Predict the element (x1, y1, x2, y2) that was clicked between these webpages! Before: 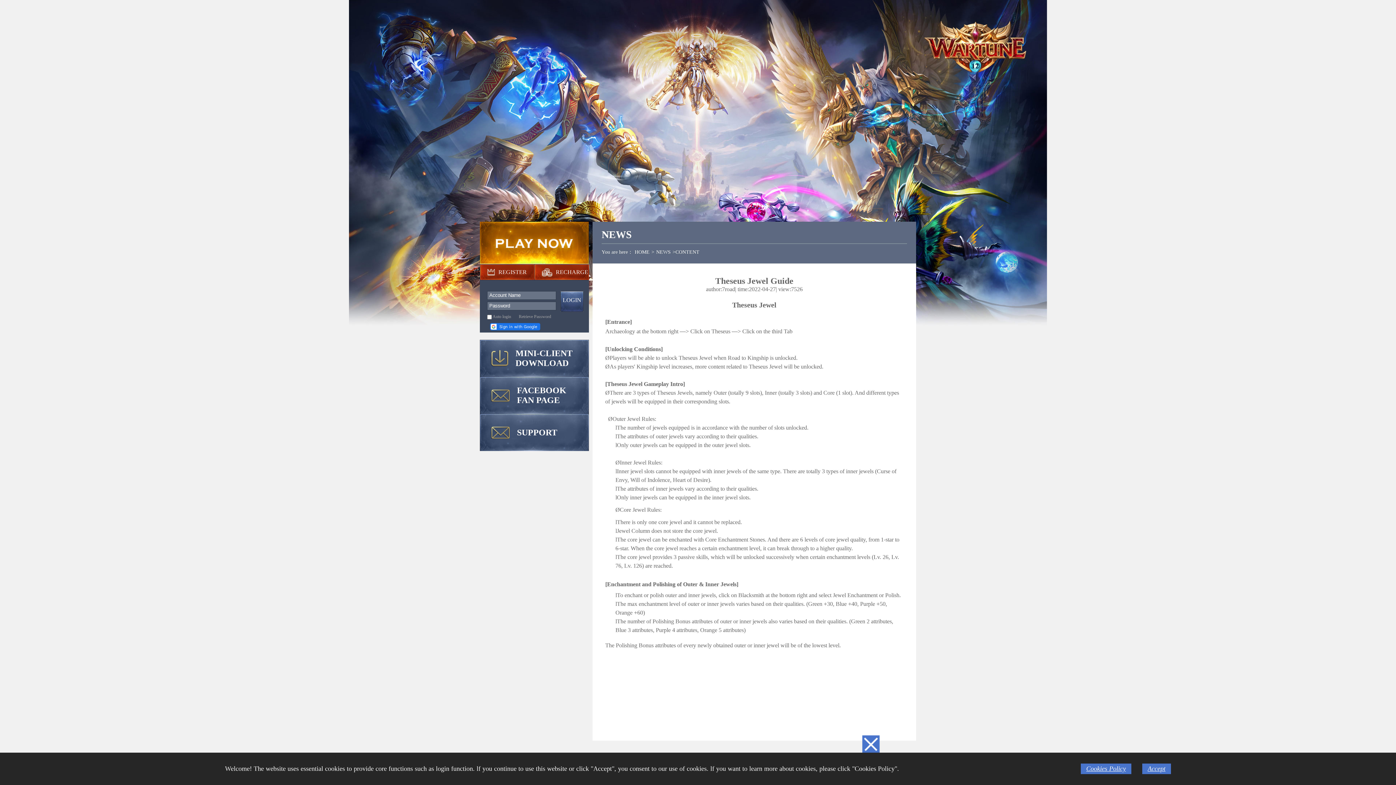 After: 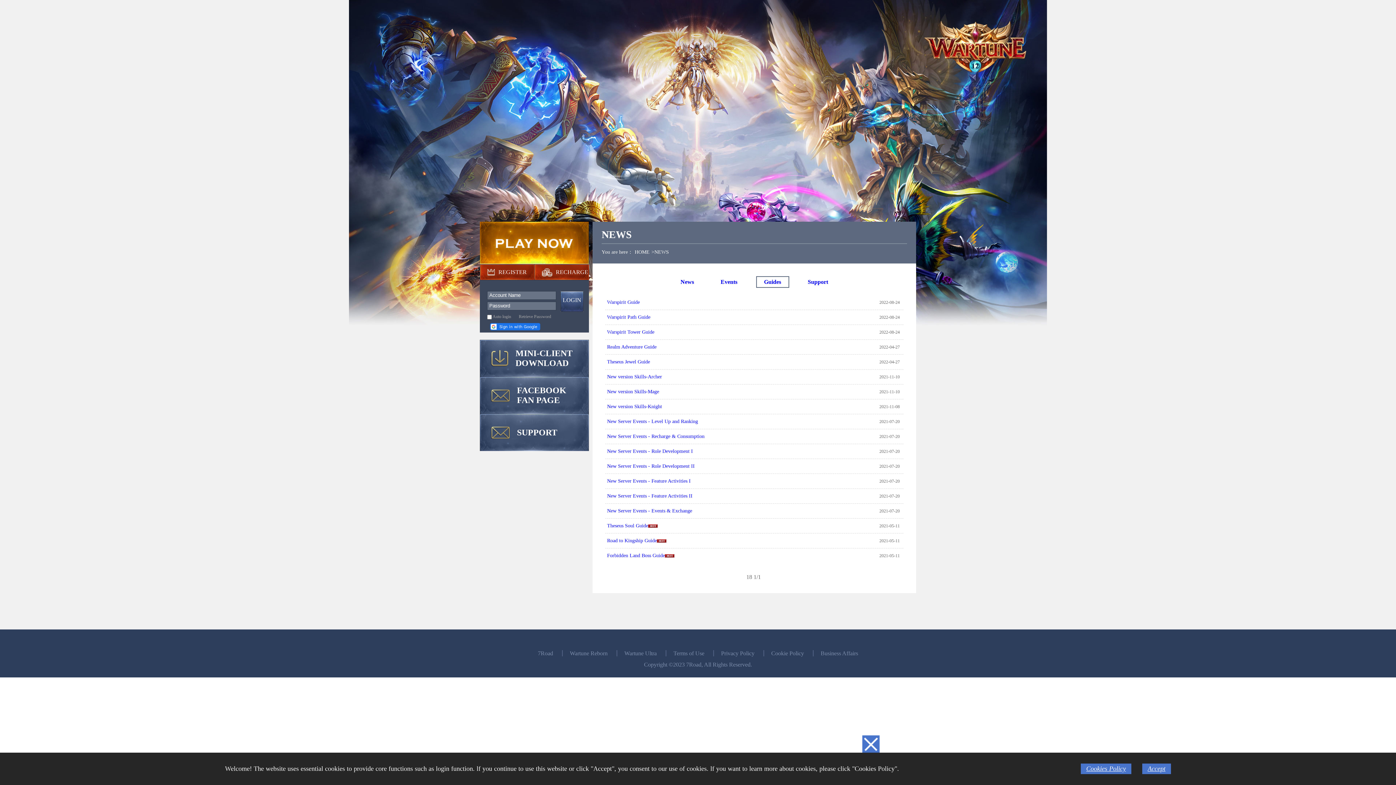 Action: bbox: (656, 249, 670, 254) label: NEWS